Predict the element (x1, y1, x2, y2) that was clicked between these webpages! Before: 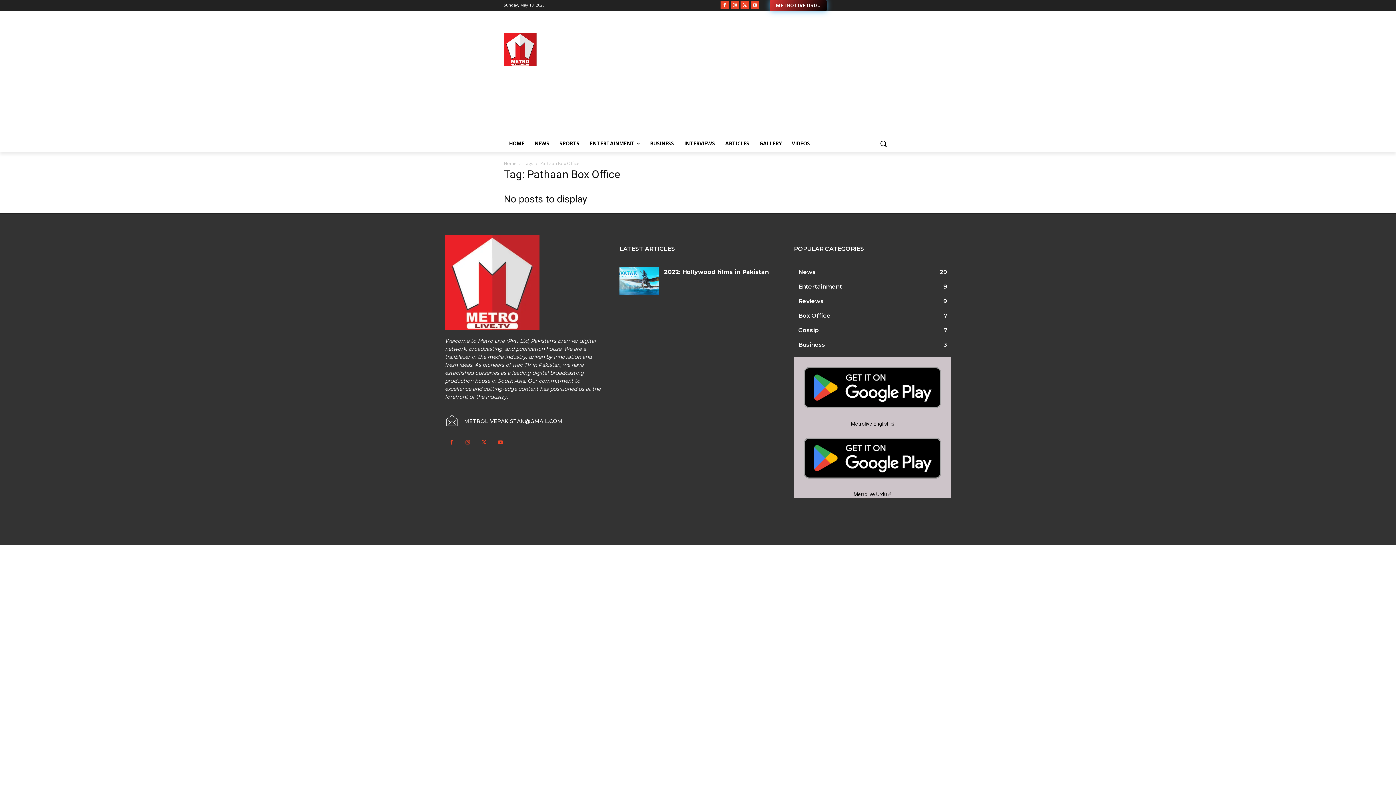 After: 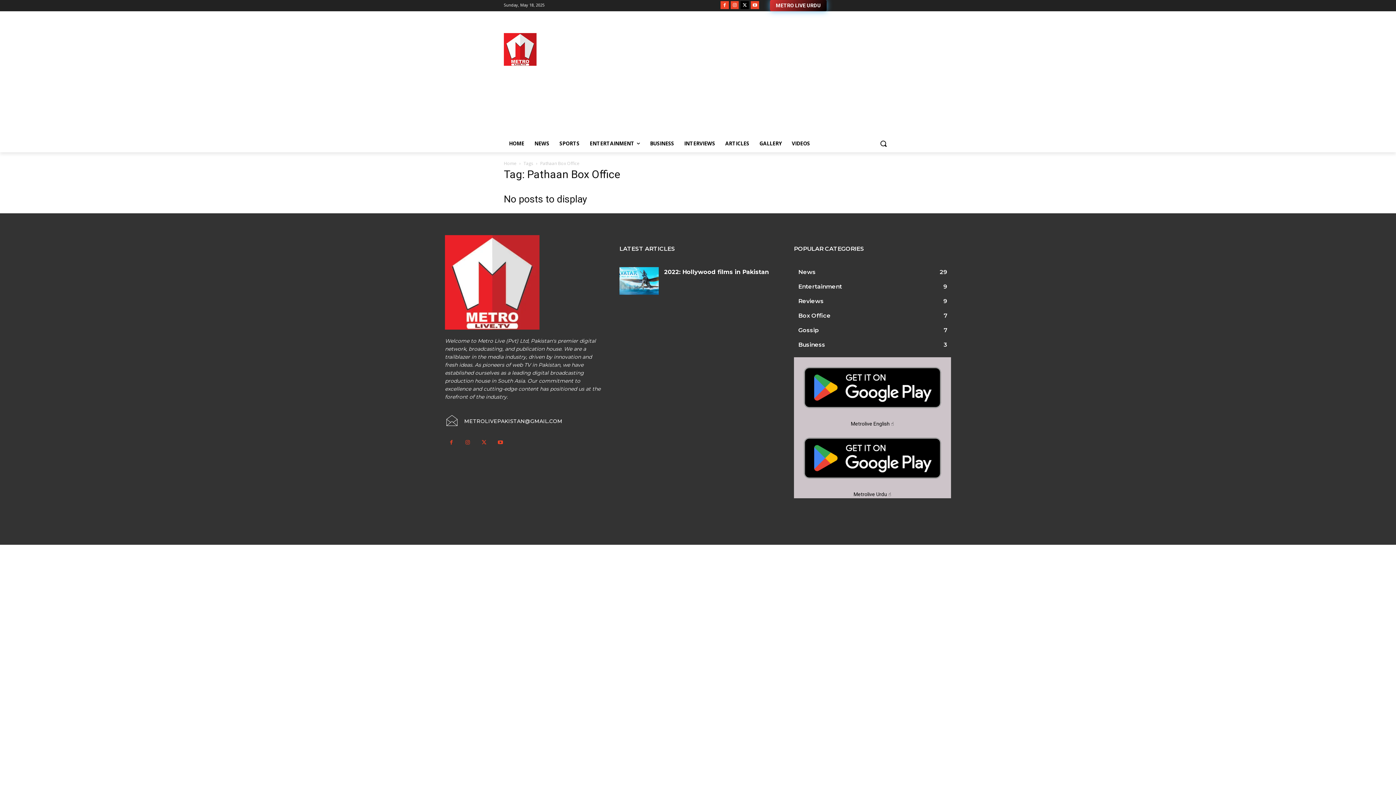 Action: bbox: (740, 0, 749, 9)